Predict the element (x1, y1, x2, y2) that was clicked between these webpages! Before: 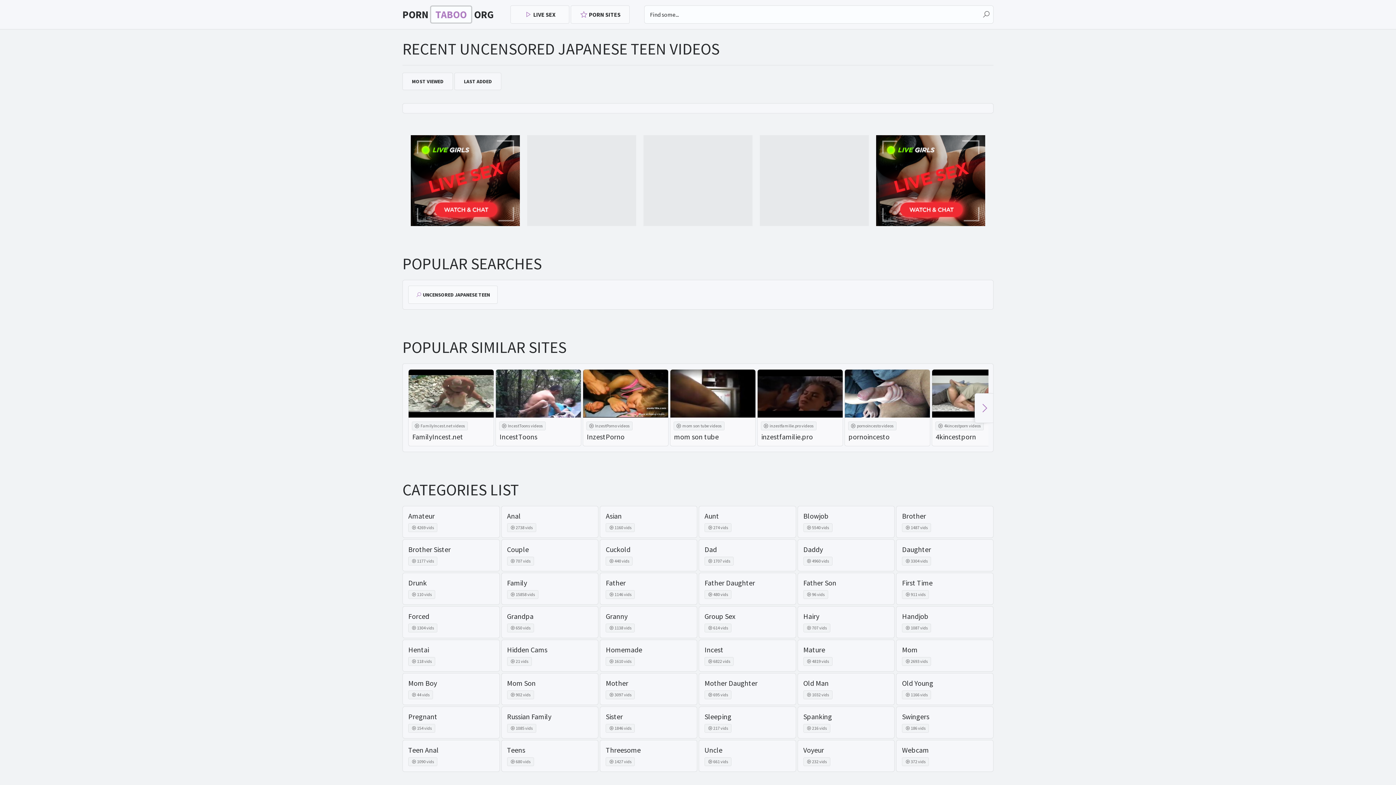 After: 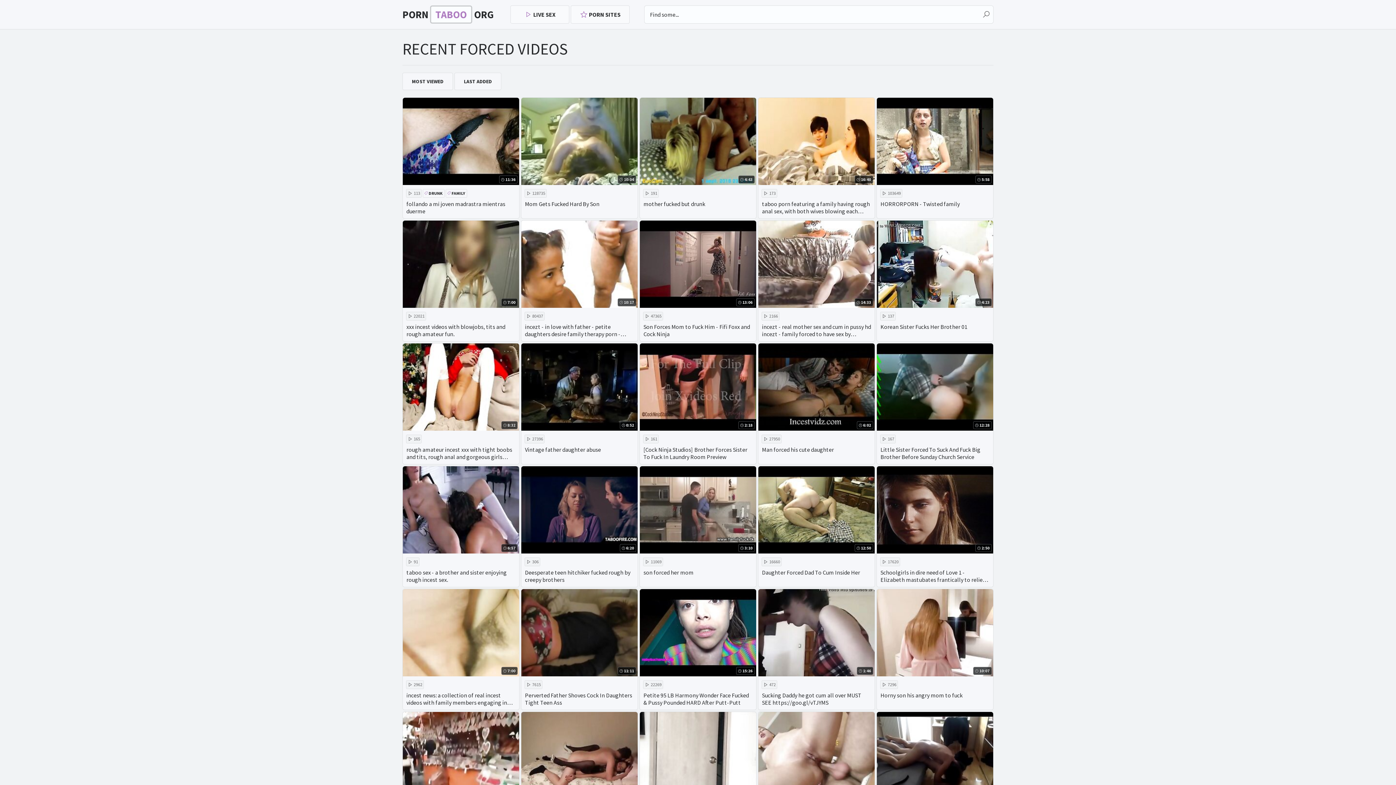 Action: bbox: (402, 606, 499, 638) label: Forced
1304 vids